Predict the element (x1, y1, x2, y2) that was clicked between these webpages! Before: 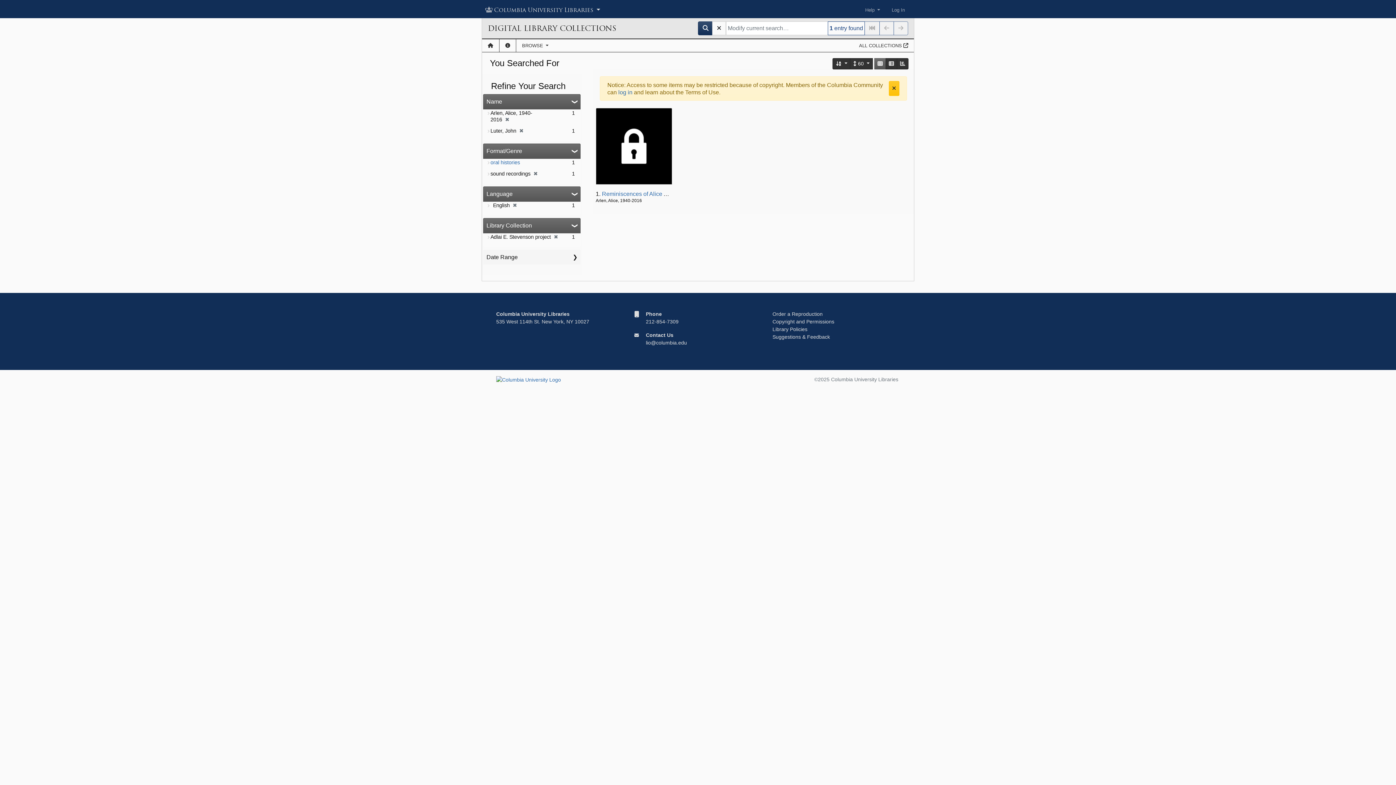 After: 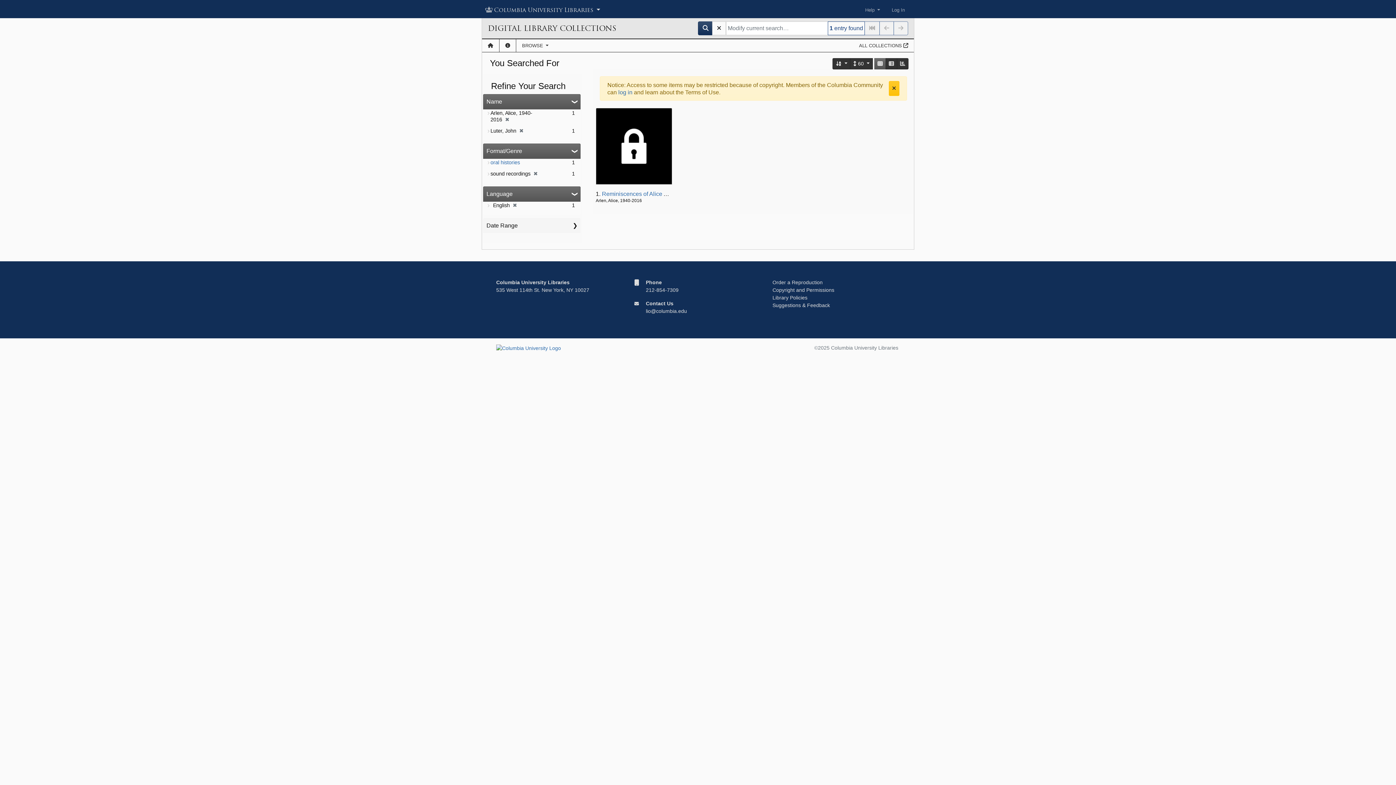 Action: bbox: (550, 234, 558, 240) label: ✖
[remove]